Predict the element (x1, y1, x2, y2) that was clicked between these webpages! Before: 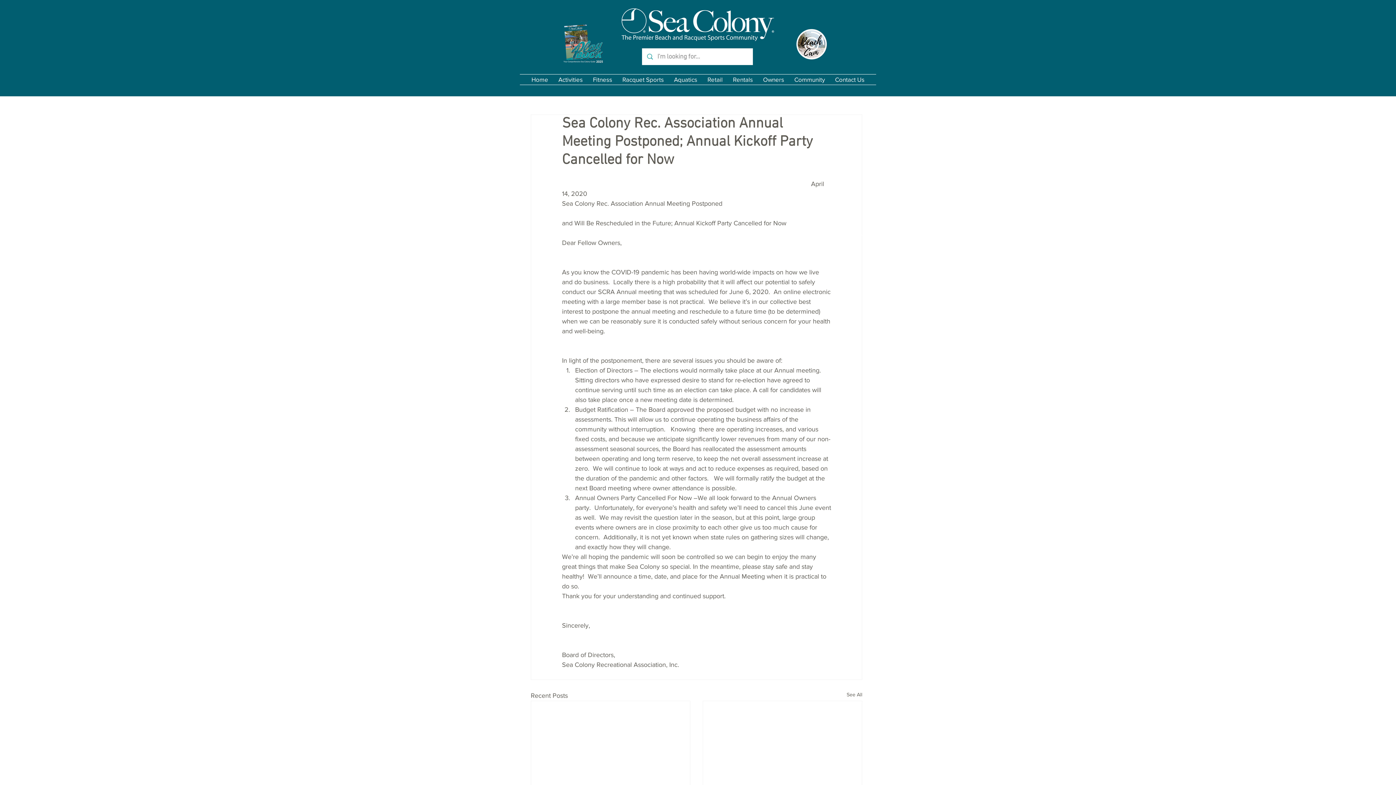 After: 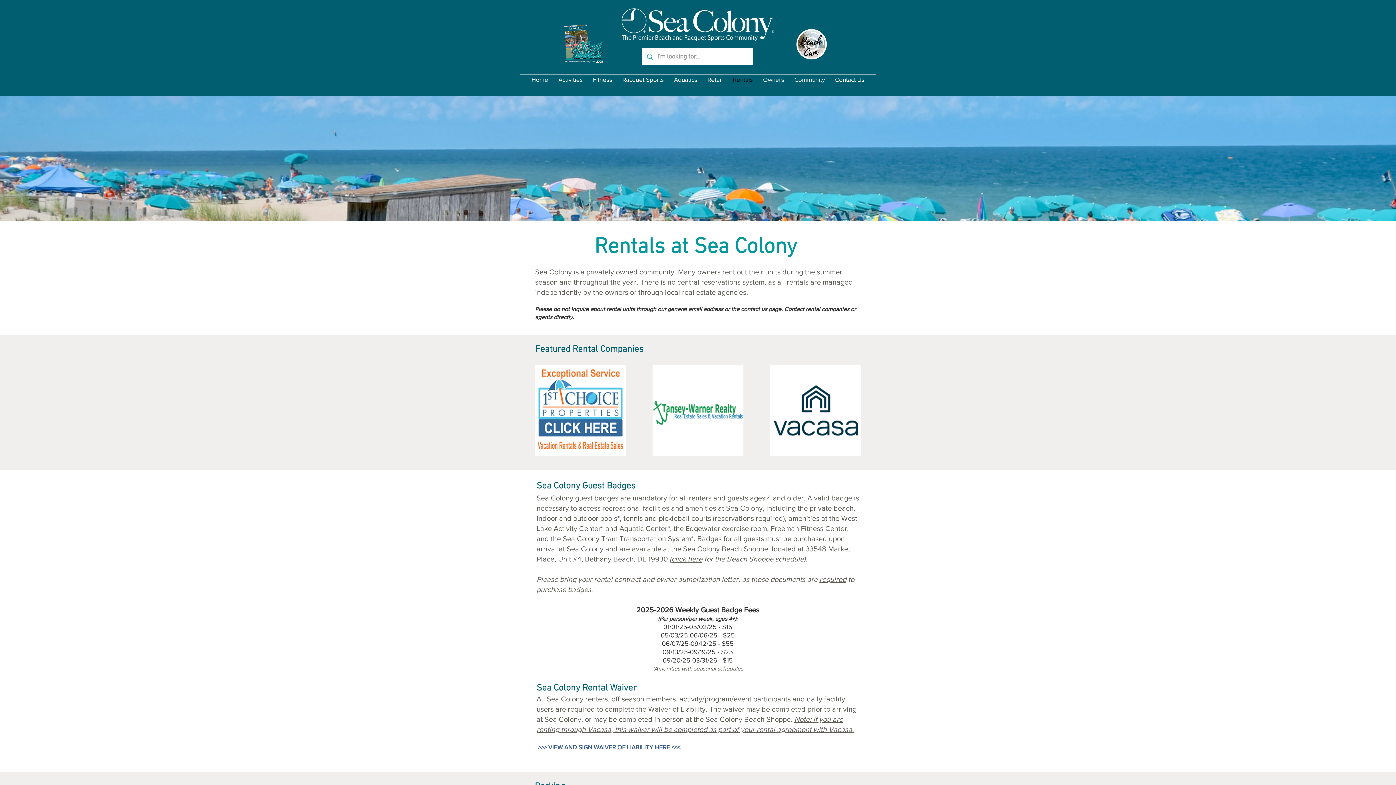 Action: bbox: (728, 74, 758, 84) label: Rentals